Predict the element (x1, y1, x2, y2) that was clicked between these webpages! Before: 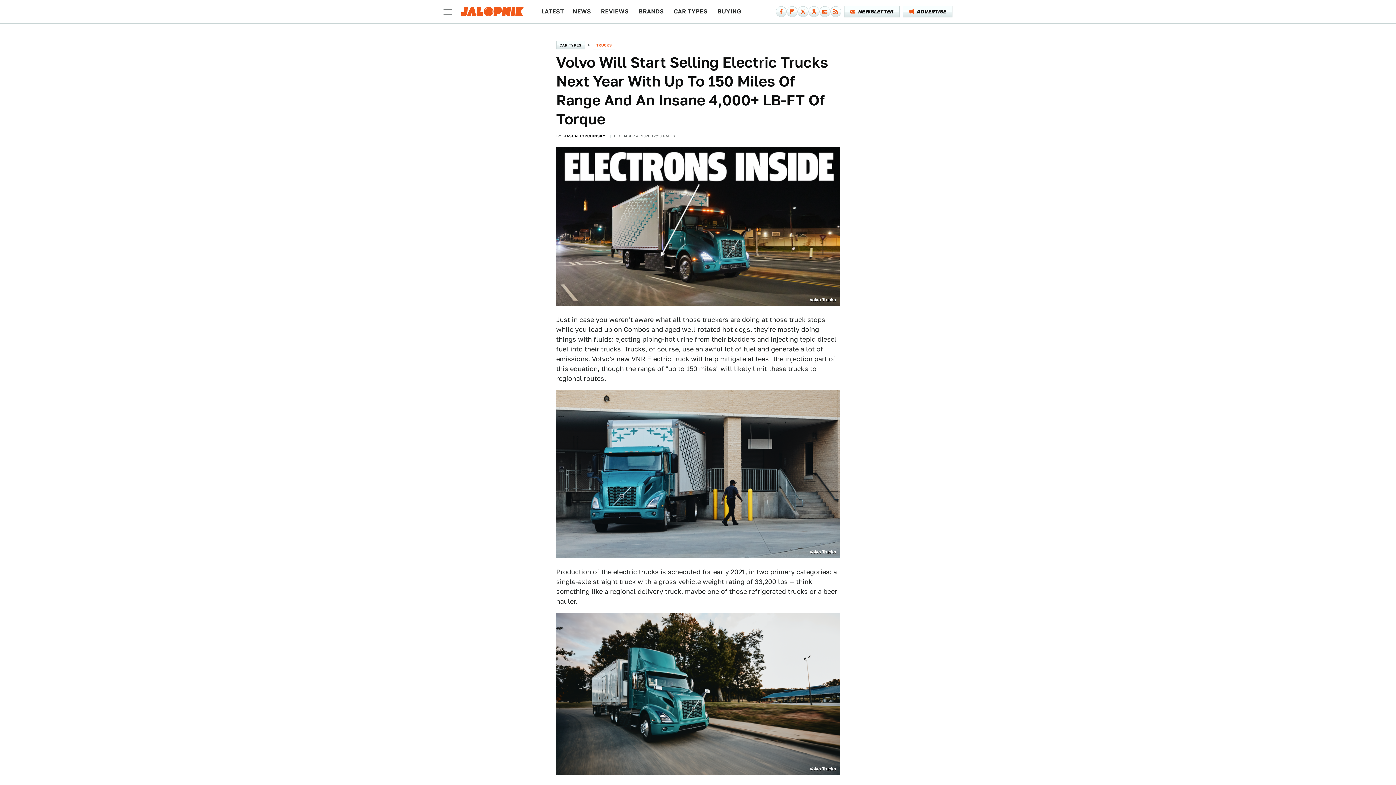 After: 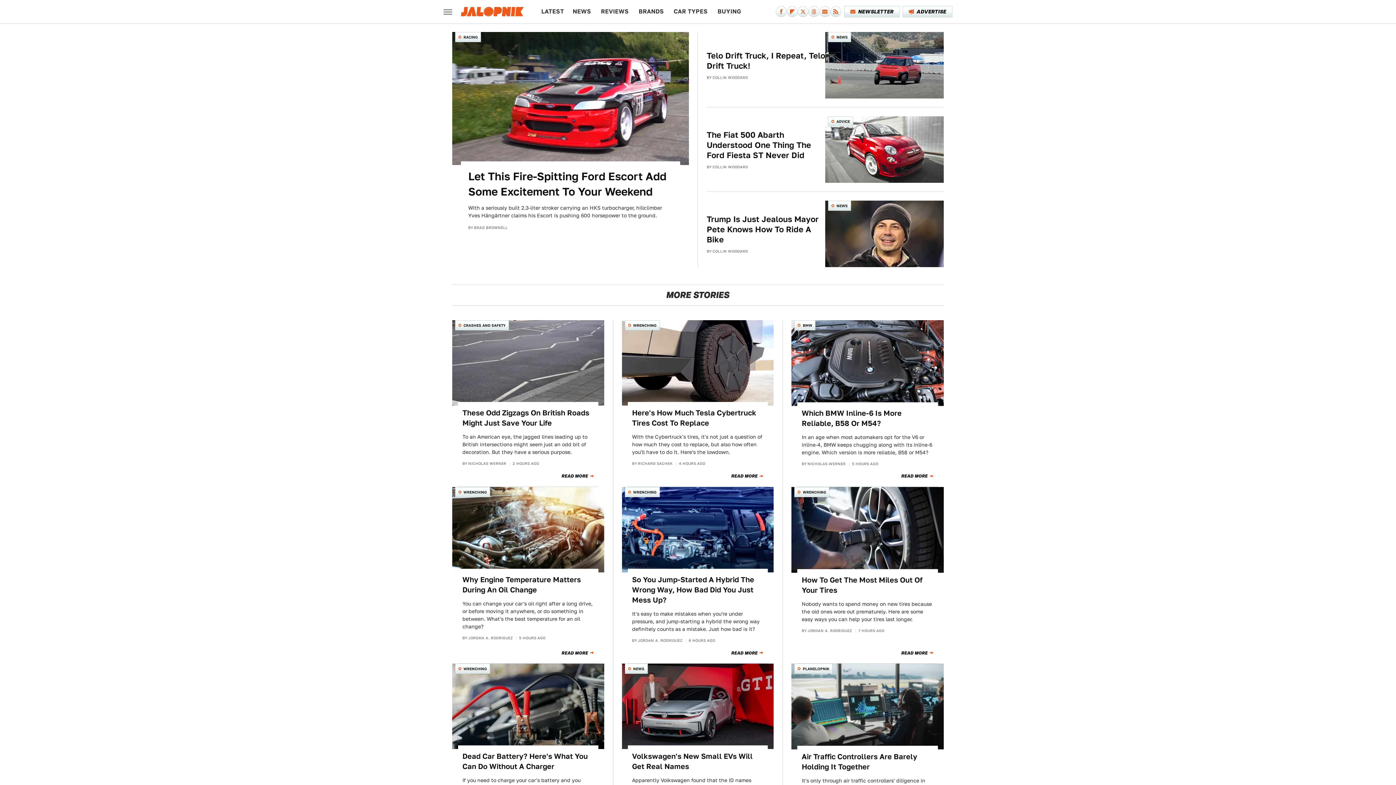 Action: bbox: (461, 7, 524, 16)